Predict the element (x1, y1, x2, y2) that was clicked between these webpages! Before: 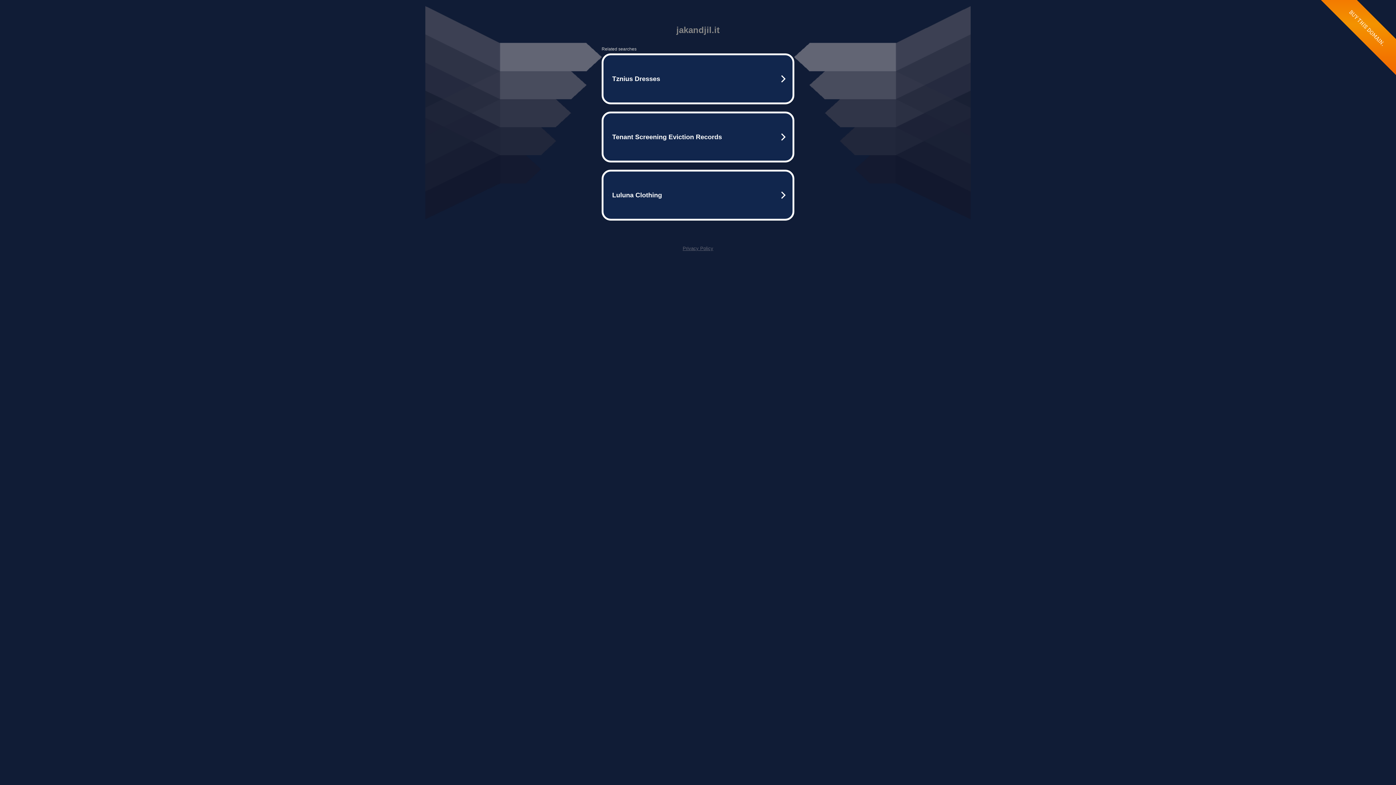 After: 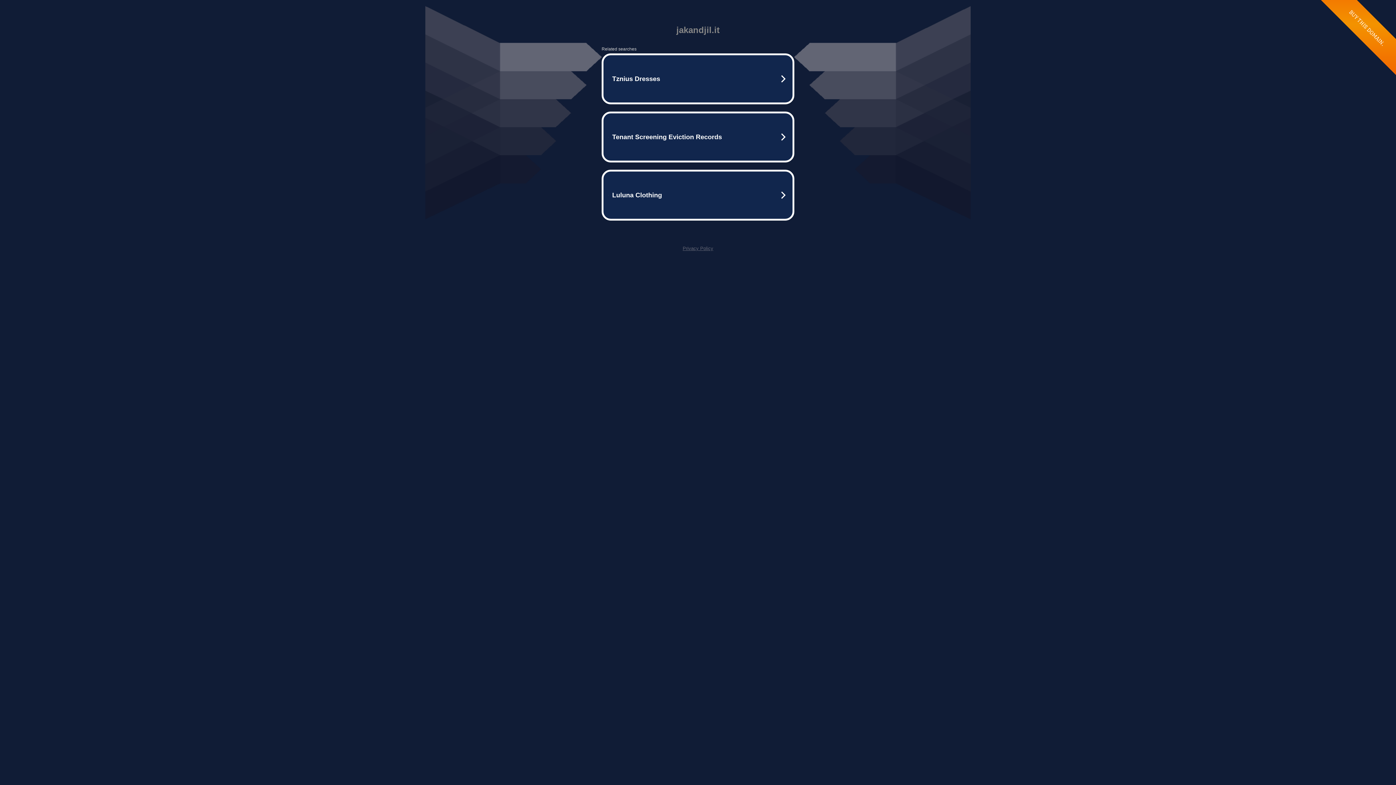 Action: bbox: (682, 245, 713, 251) label: Privacy Policy